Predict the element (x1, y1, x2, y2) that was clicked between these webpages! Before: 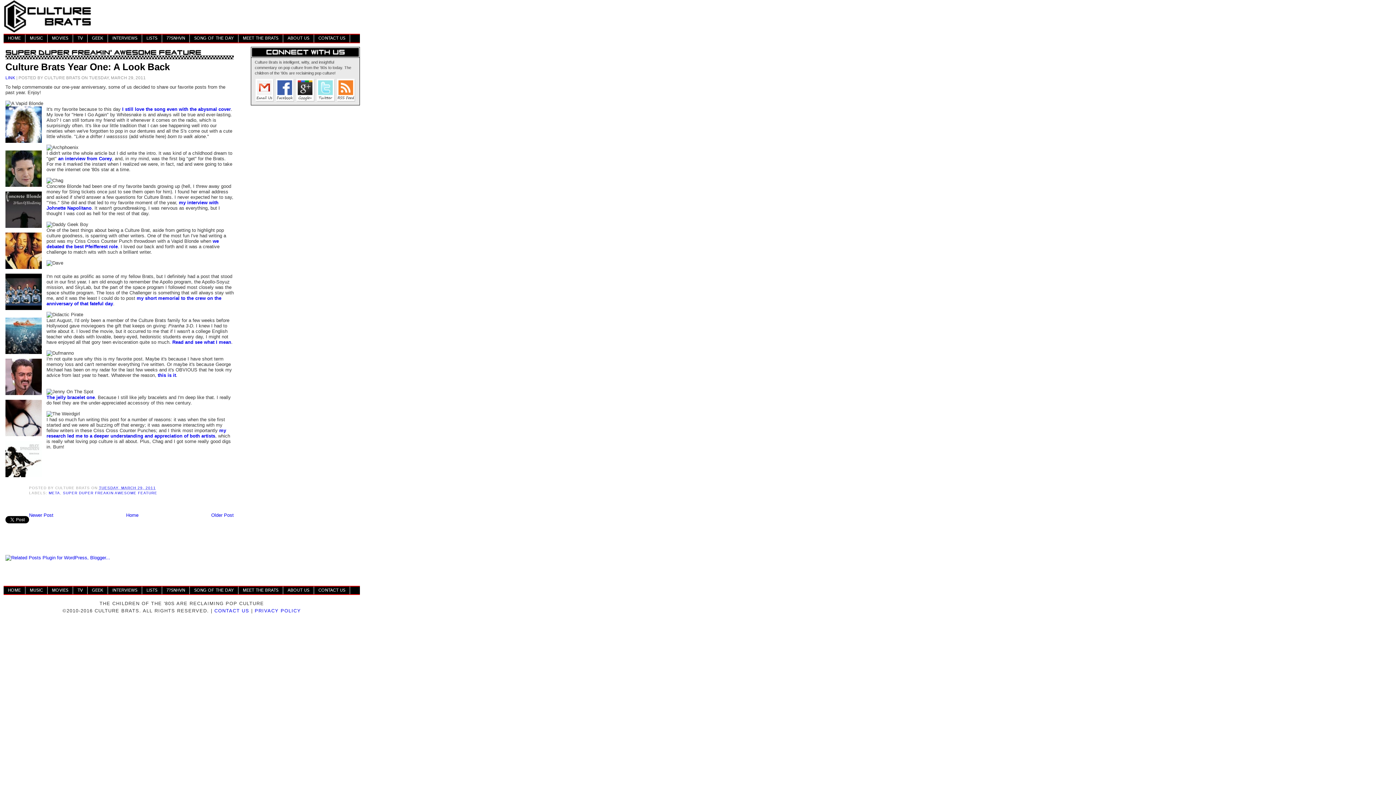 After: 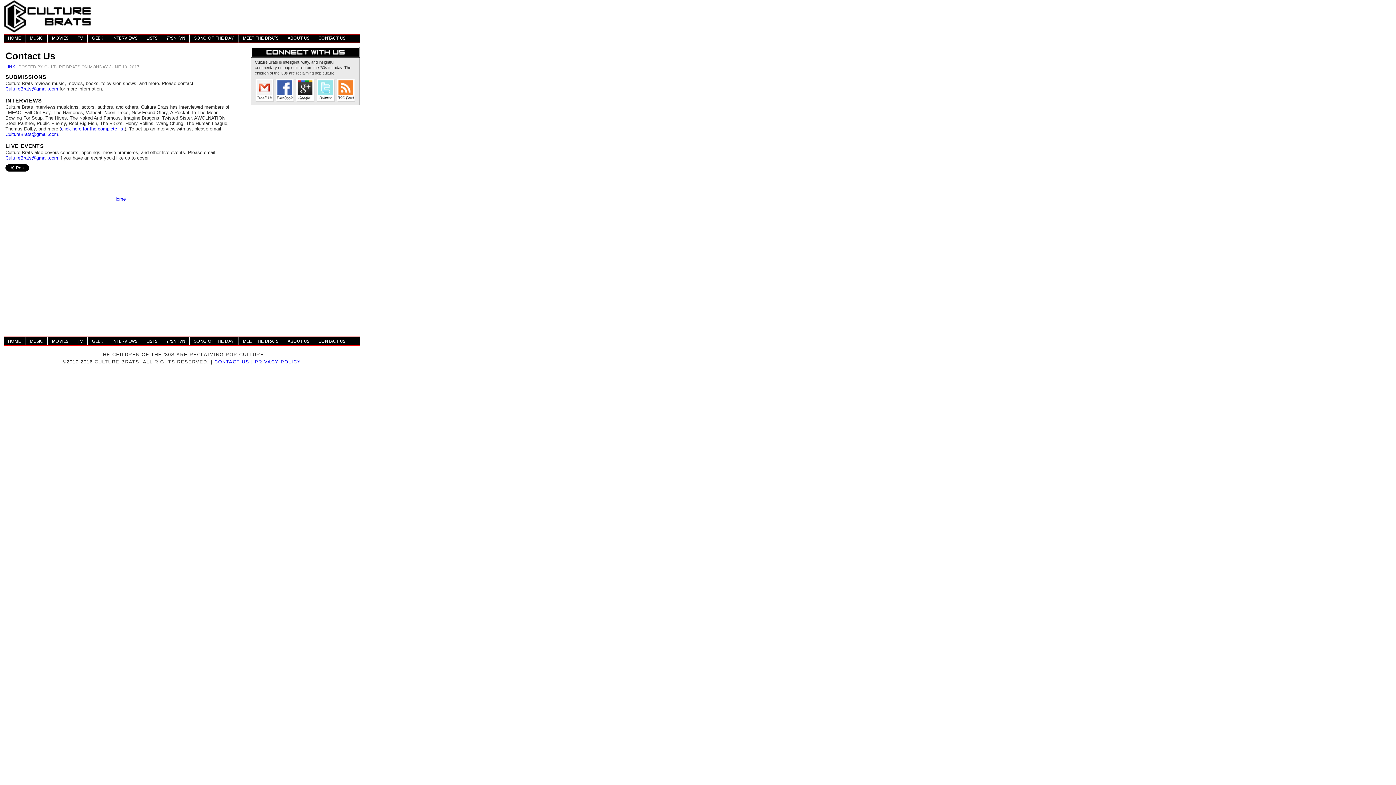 Action: bbox: (314, 586, 350, 594) label: CONTACT US